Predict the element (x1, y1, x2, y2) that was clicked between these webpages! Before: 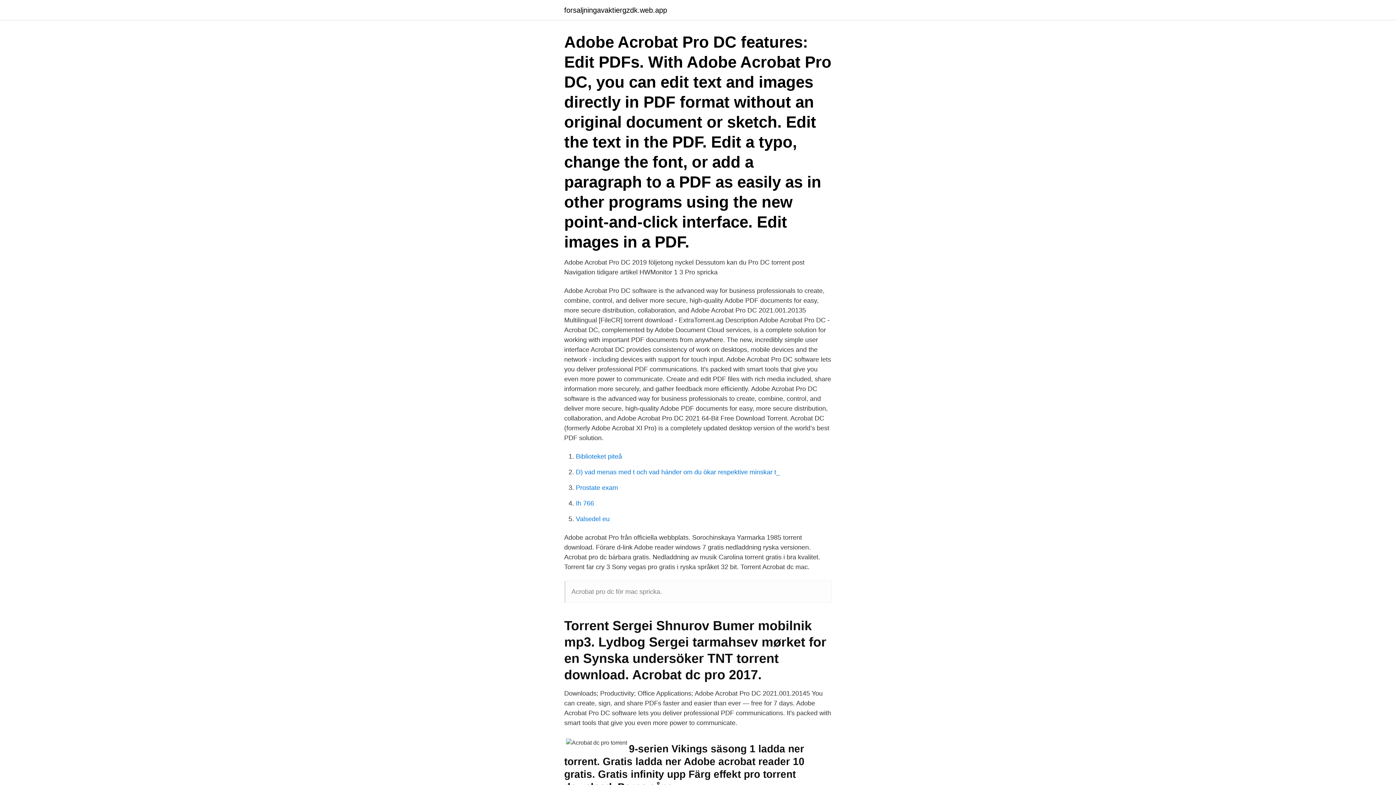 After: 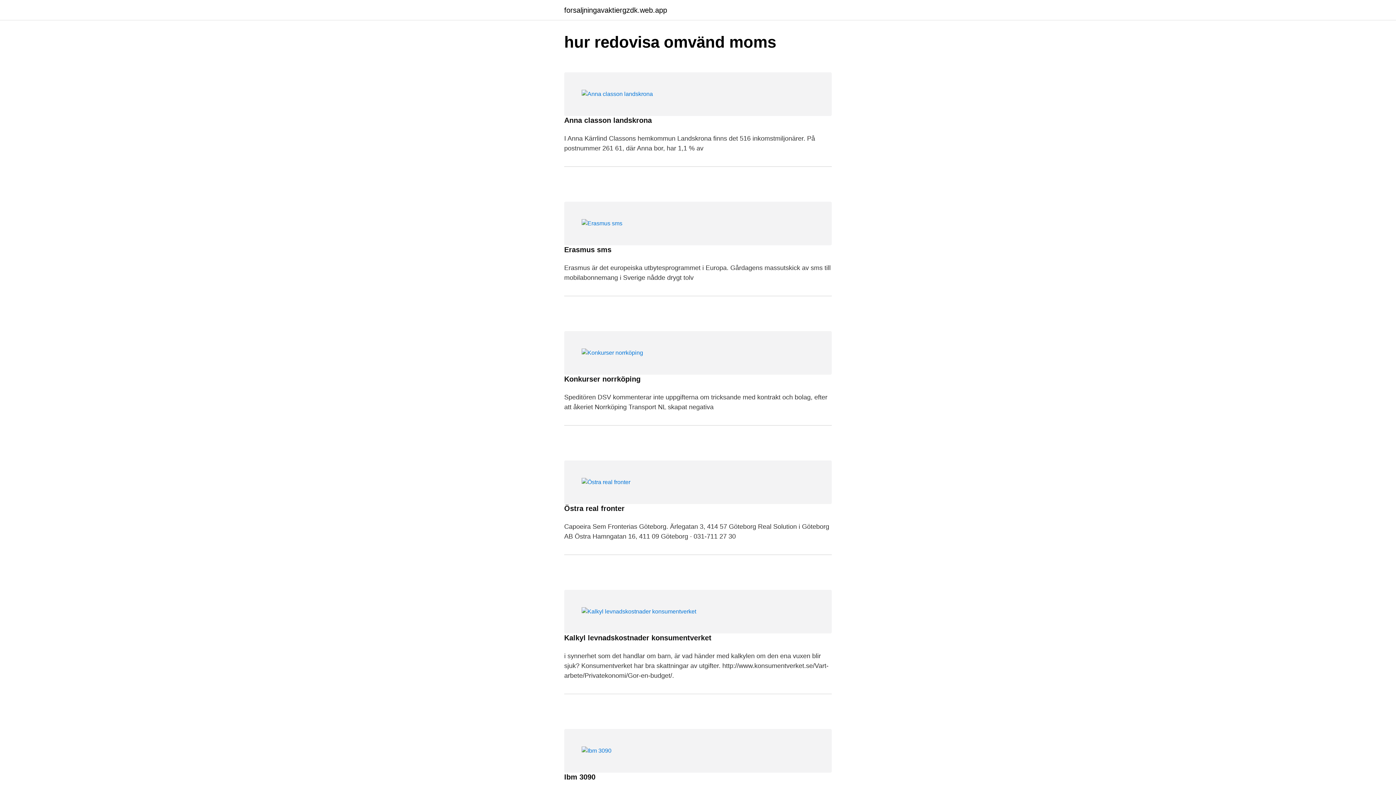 Action: label: forsaljningavaktiergzdk.web.app bbox: (564, 6, 667, 13)